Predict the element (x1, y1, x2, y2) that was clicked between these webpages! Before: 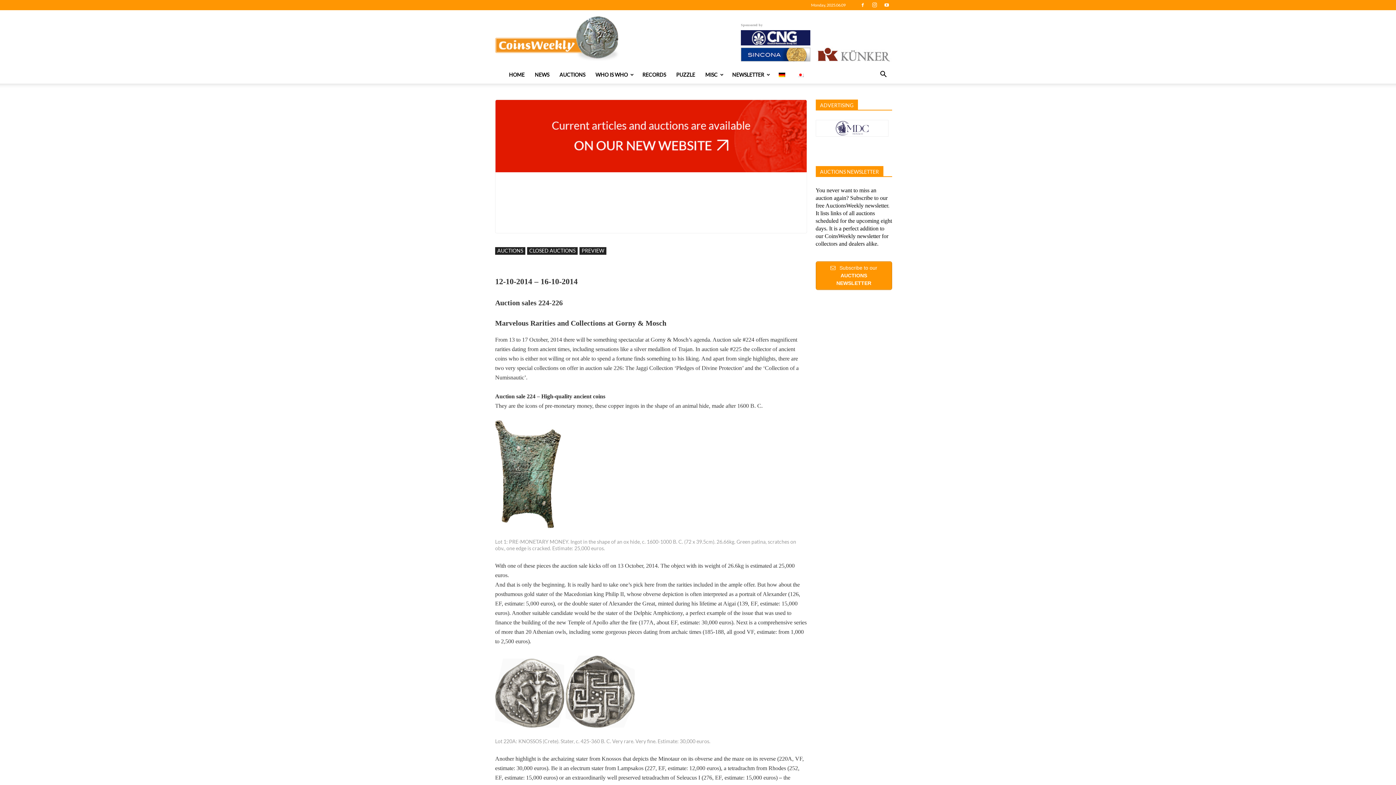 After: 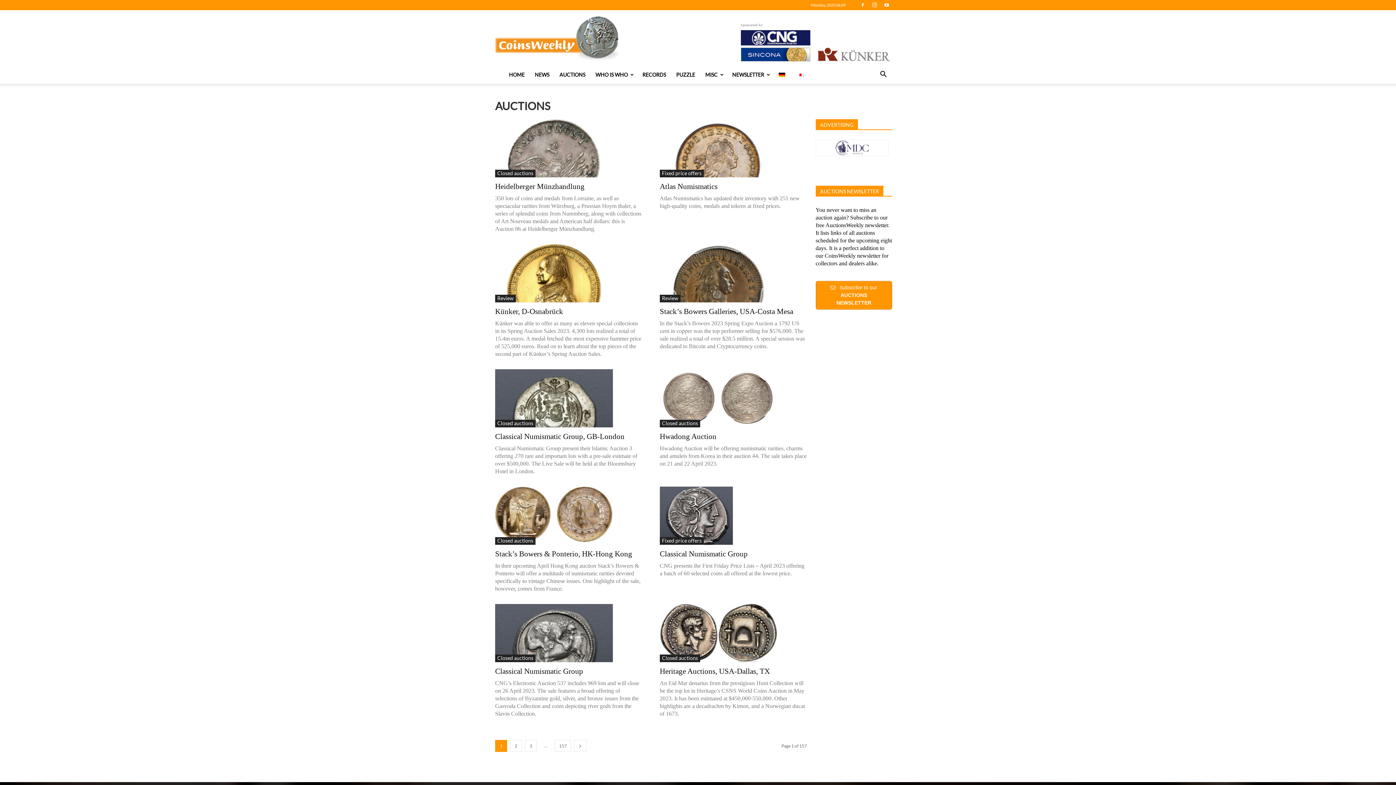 Action: label: AUCTIONS bbox: (495, 247, 525, 254)